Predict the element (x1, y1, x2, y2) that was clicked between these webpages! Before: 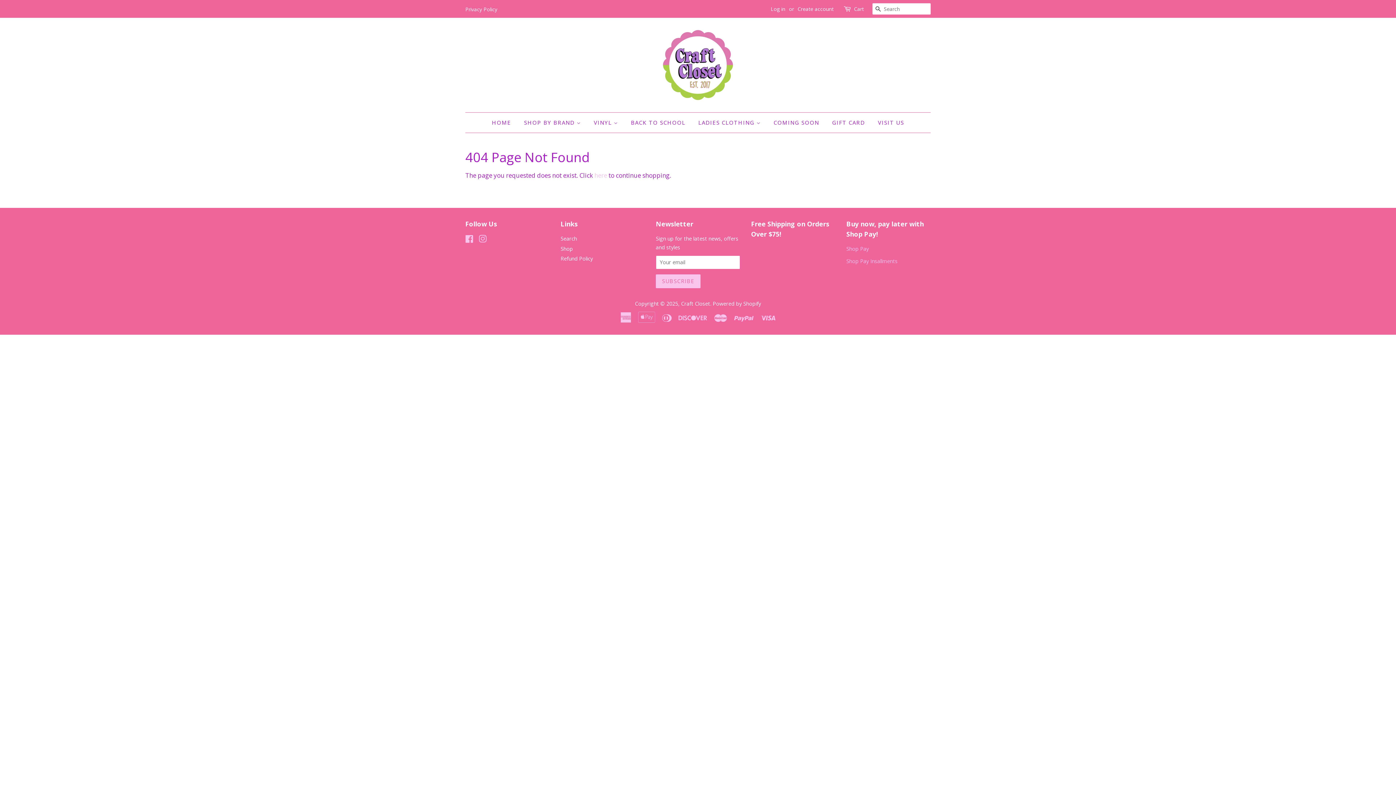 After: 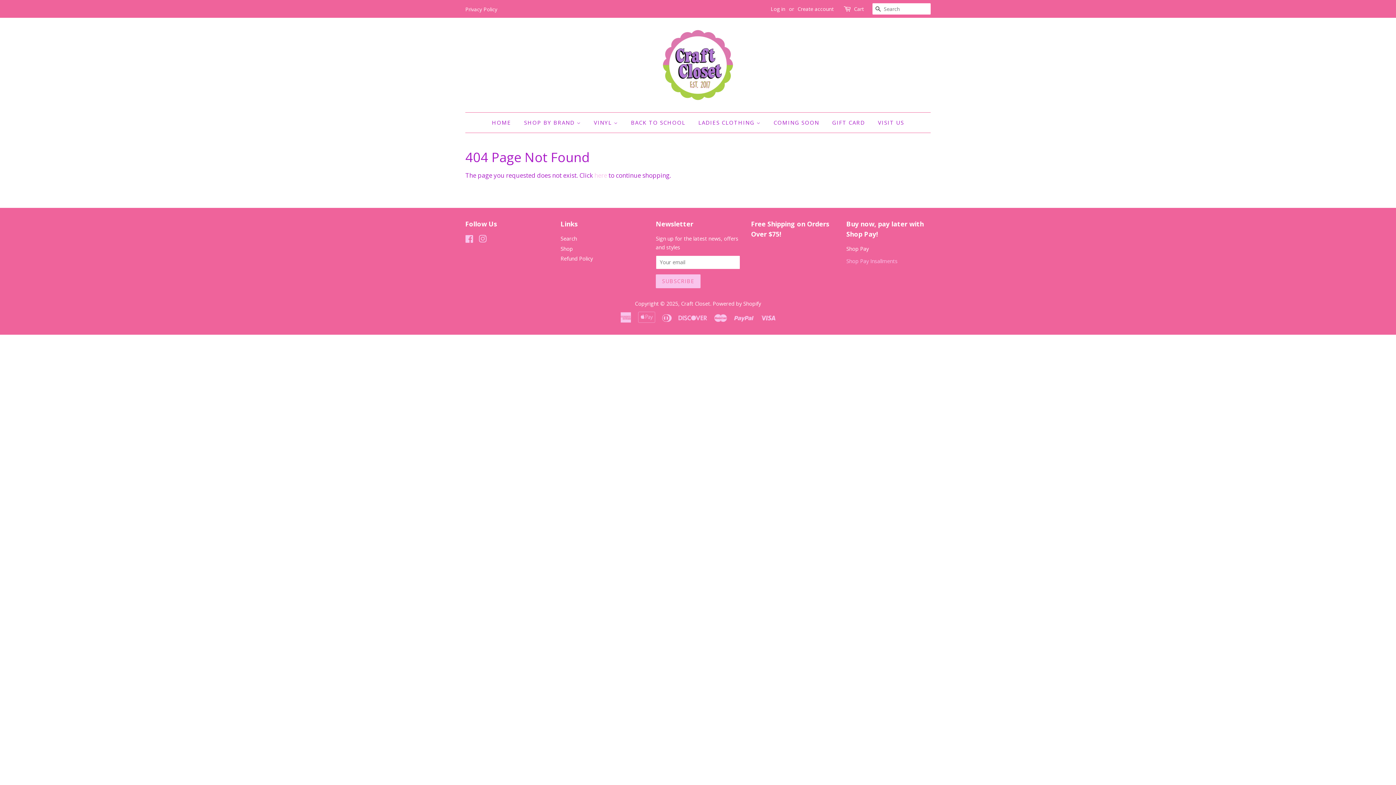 Action: label: Shop Pay bbox: (846, 245, 869, 252)